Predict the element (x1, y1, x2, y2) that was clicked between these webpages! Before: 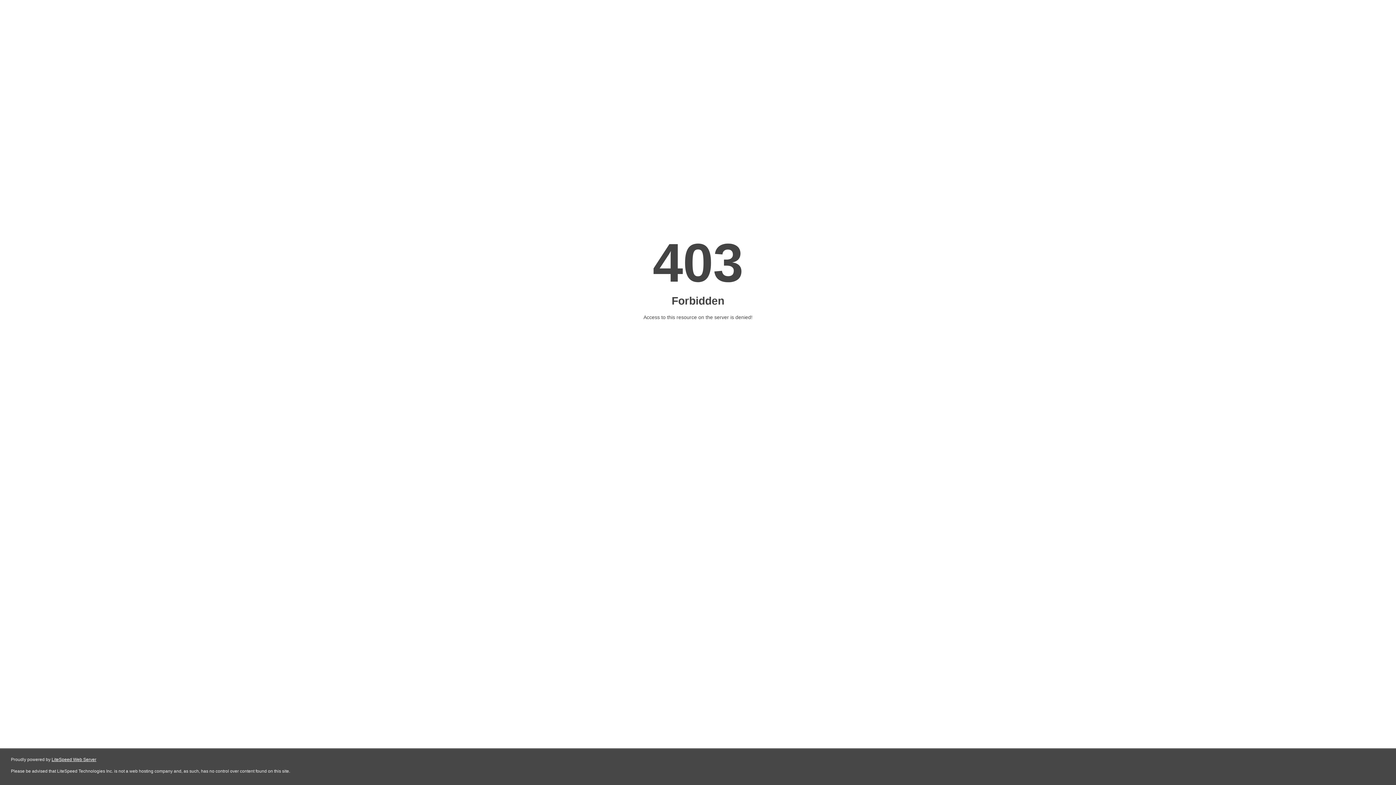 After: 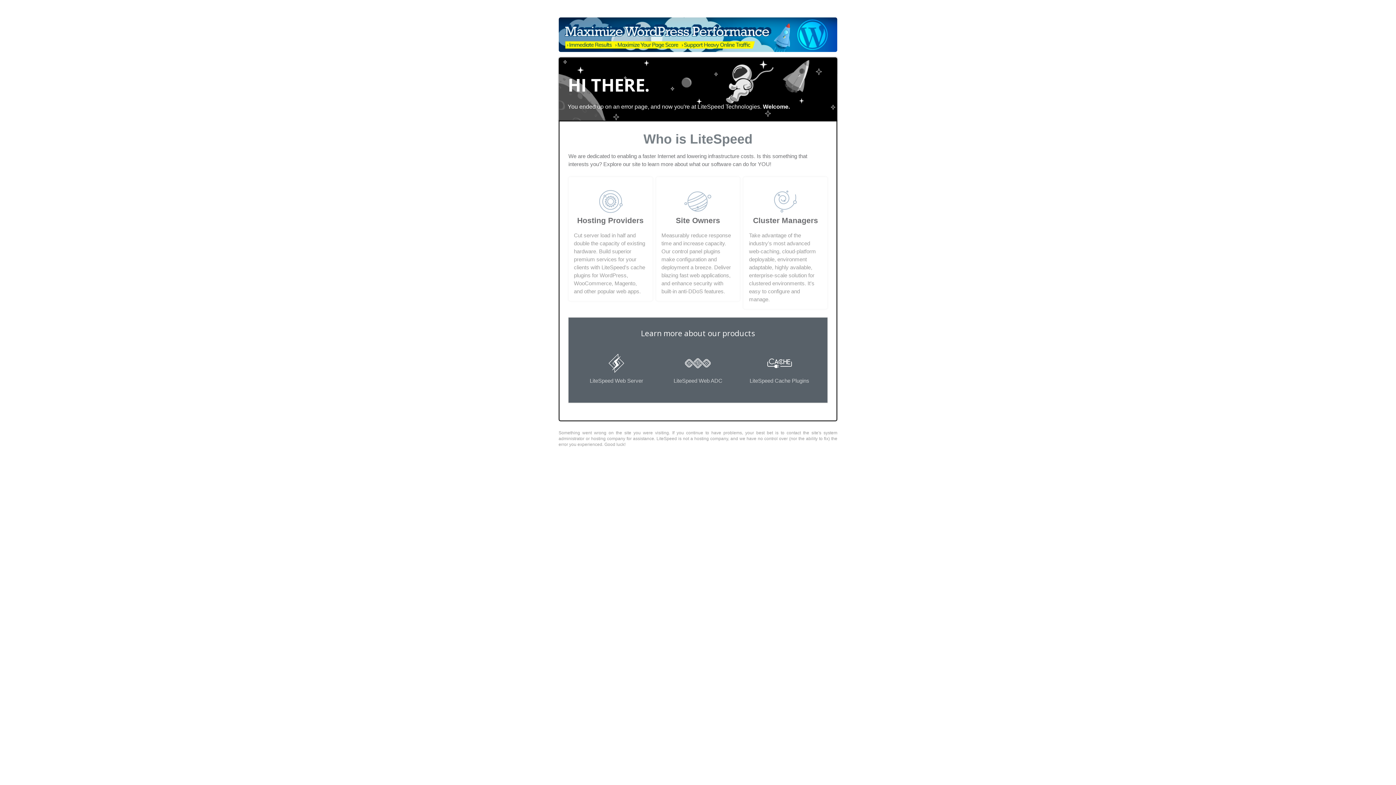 Action: label: LiteSpeed Web Server bbox: (51, 757, 96, 762)